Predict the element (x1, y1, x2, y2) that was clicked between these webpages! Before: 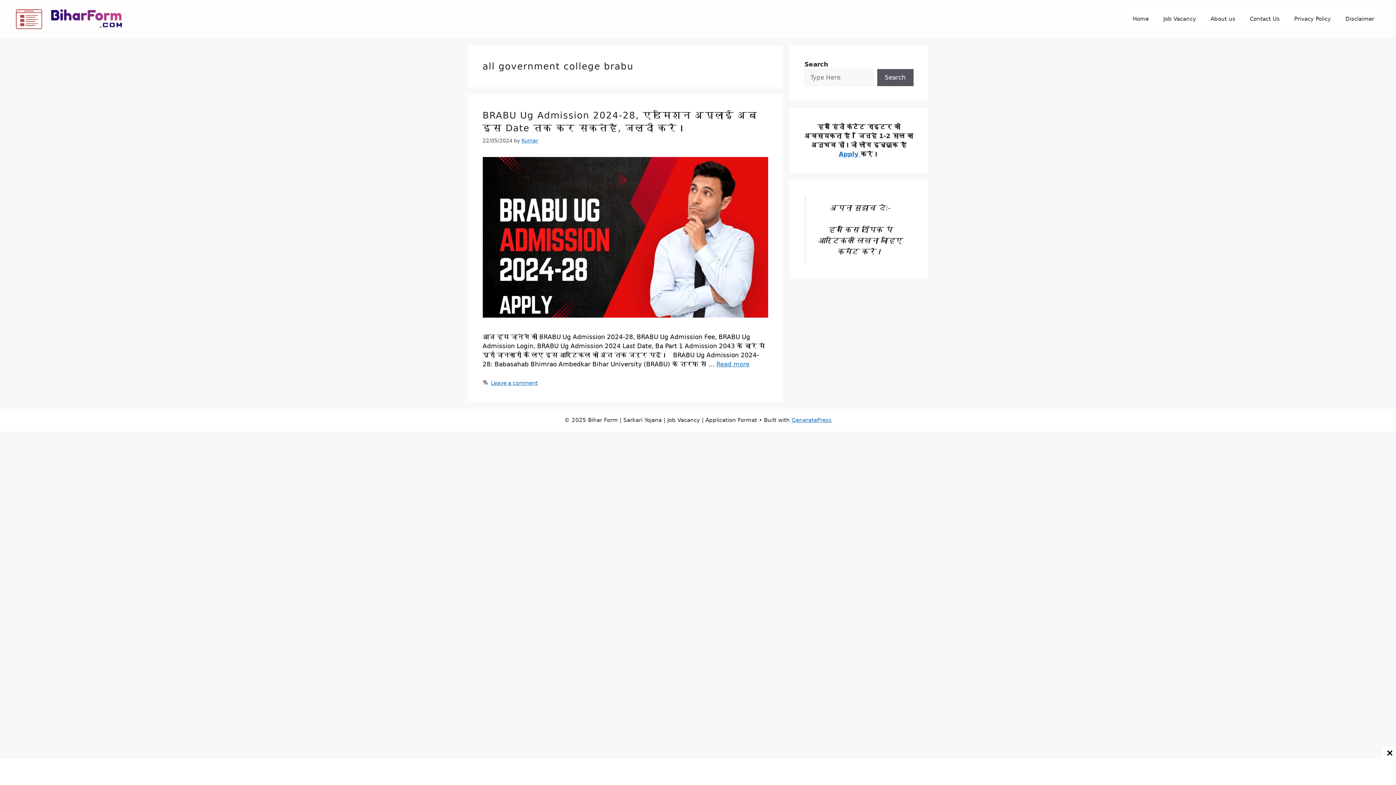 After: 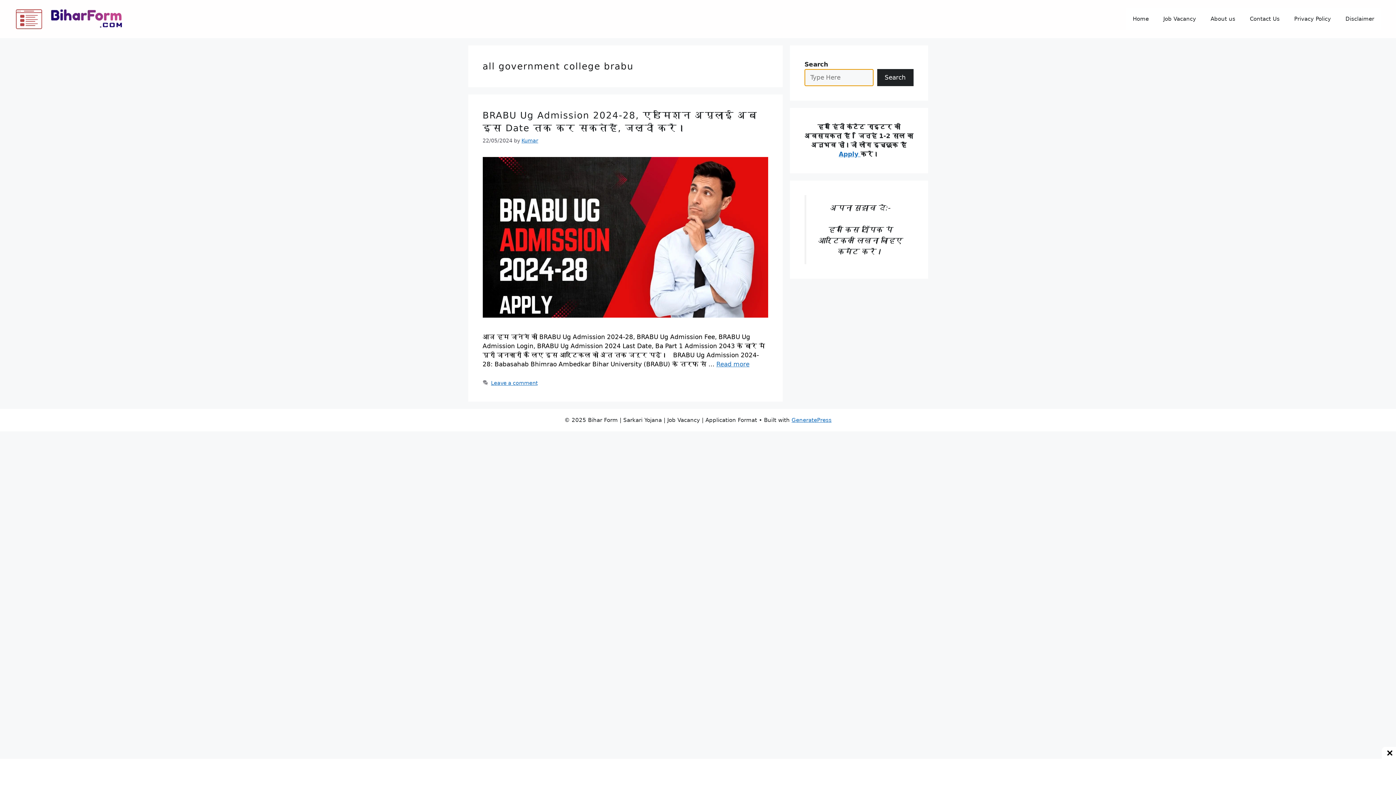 Action: bbox: (877, 68, 913, 86) label: Search